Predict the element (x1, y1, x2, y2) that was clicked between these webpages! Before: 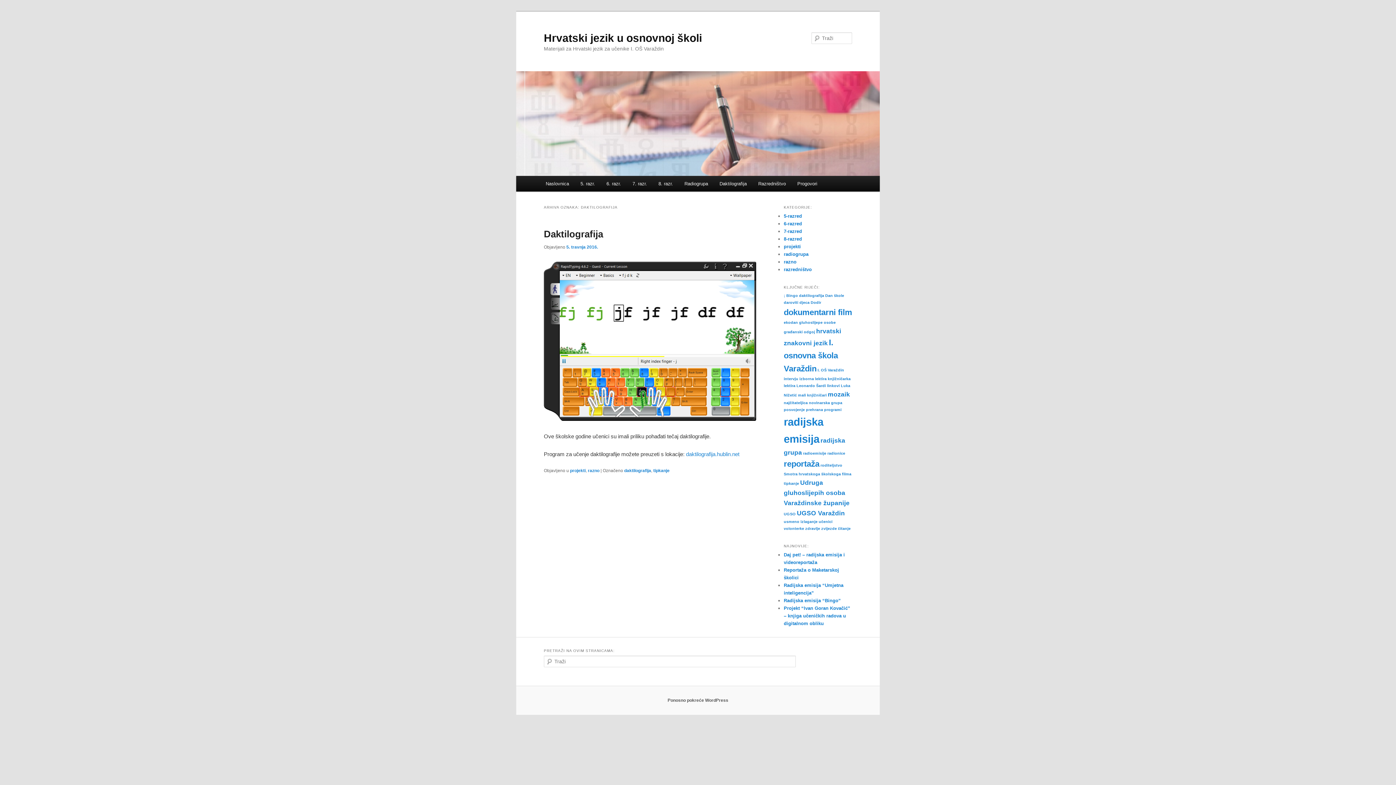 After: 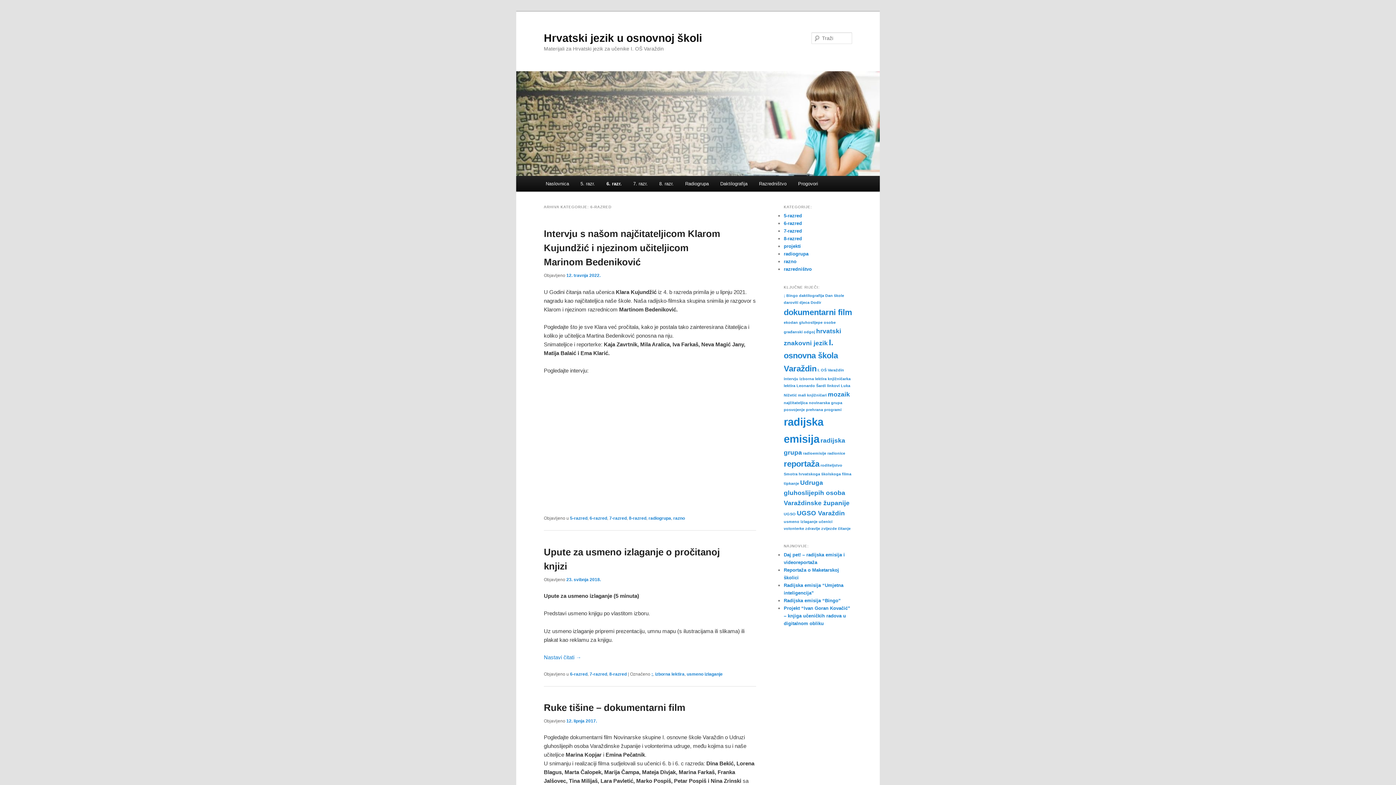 Action: label: 6-razred bbox: (784, 220, 802, 226)